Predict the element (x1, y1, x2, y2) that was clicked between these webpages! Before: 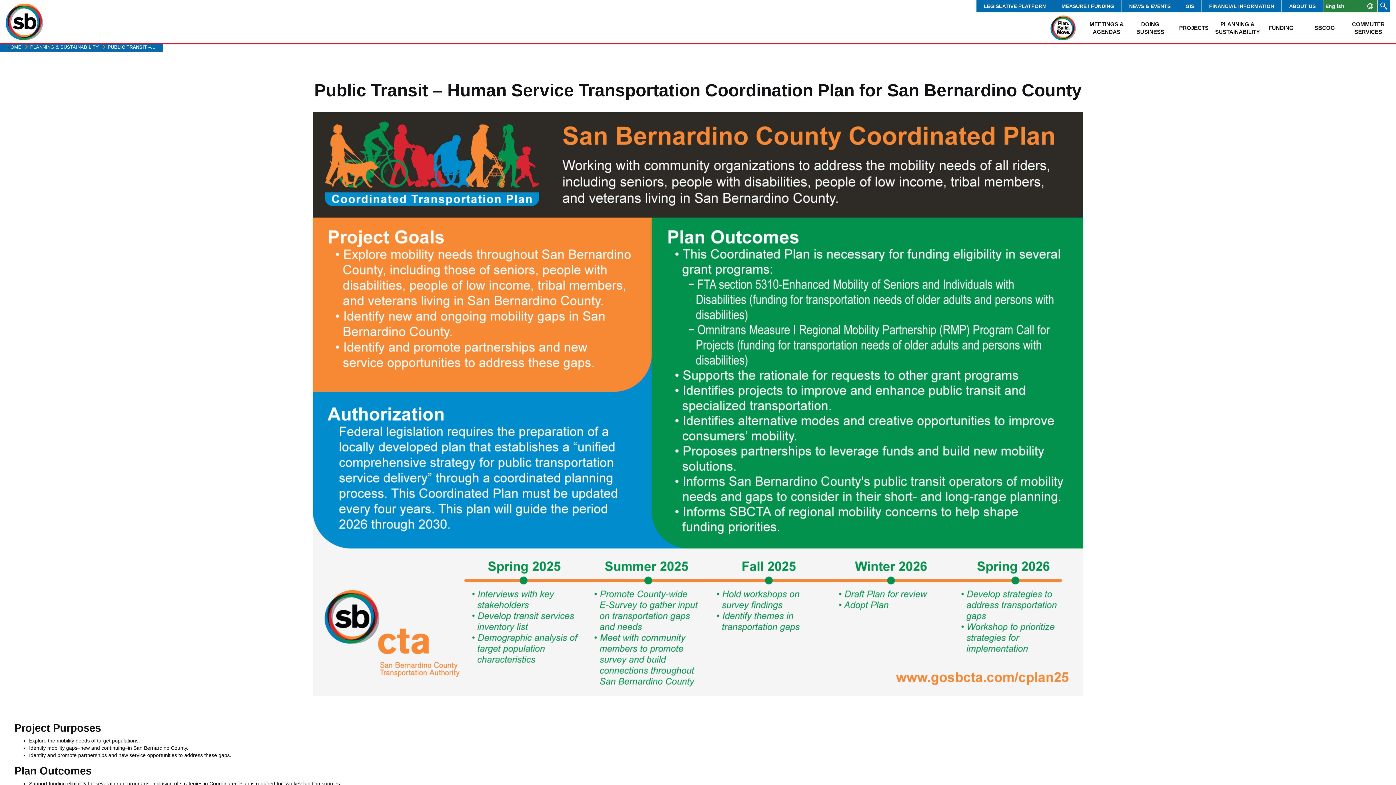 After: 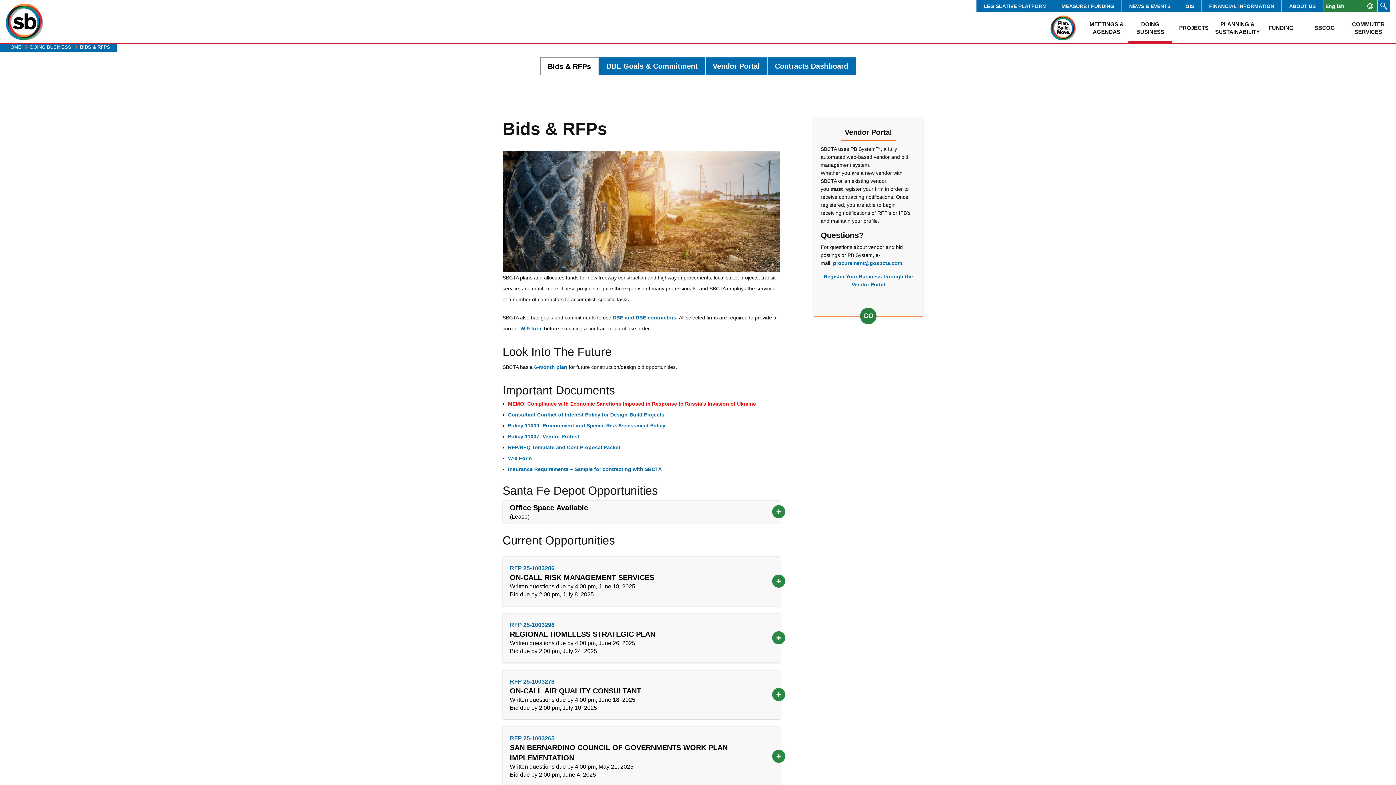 Action: label: DOING BUSINESS bbox: (1128, 12, 1172, 43)